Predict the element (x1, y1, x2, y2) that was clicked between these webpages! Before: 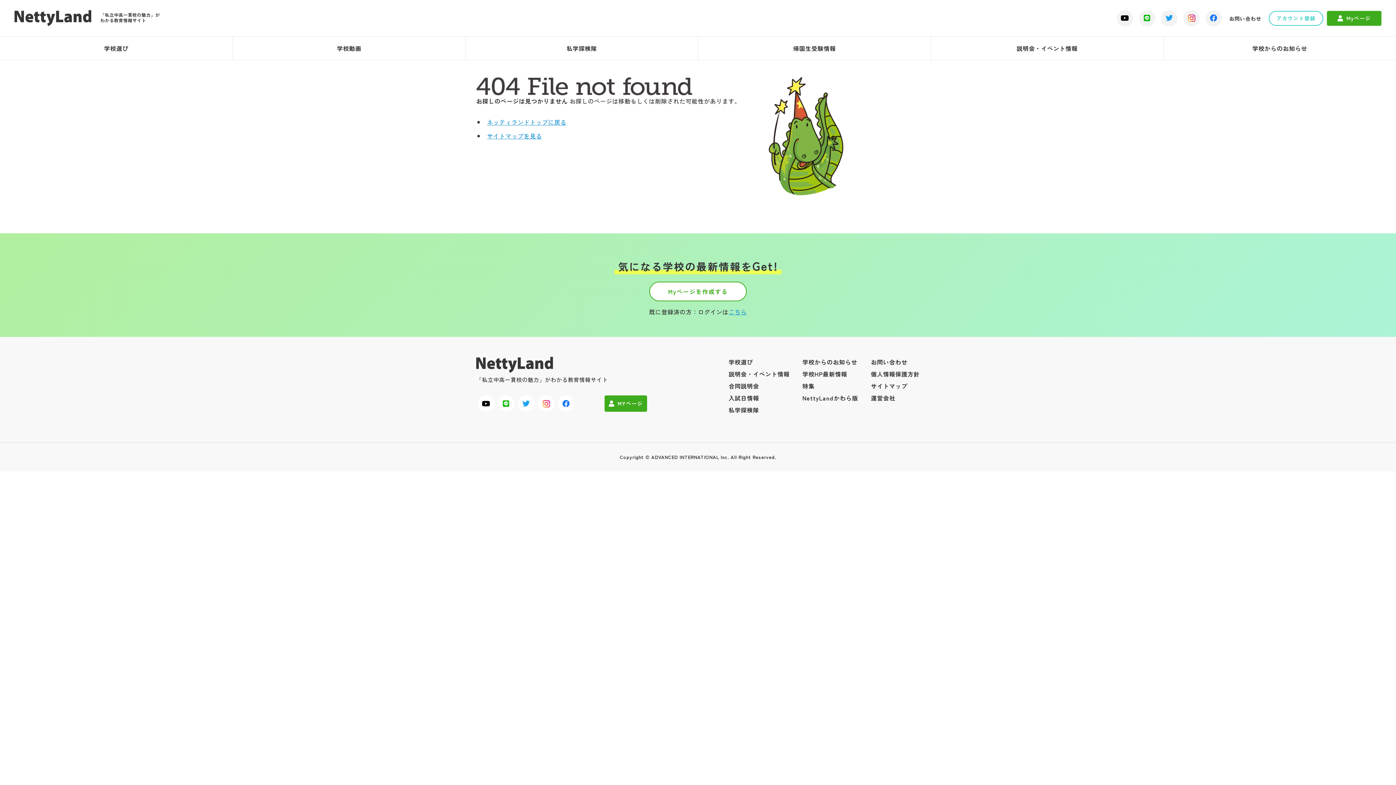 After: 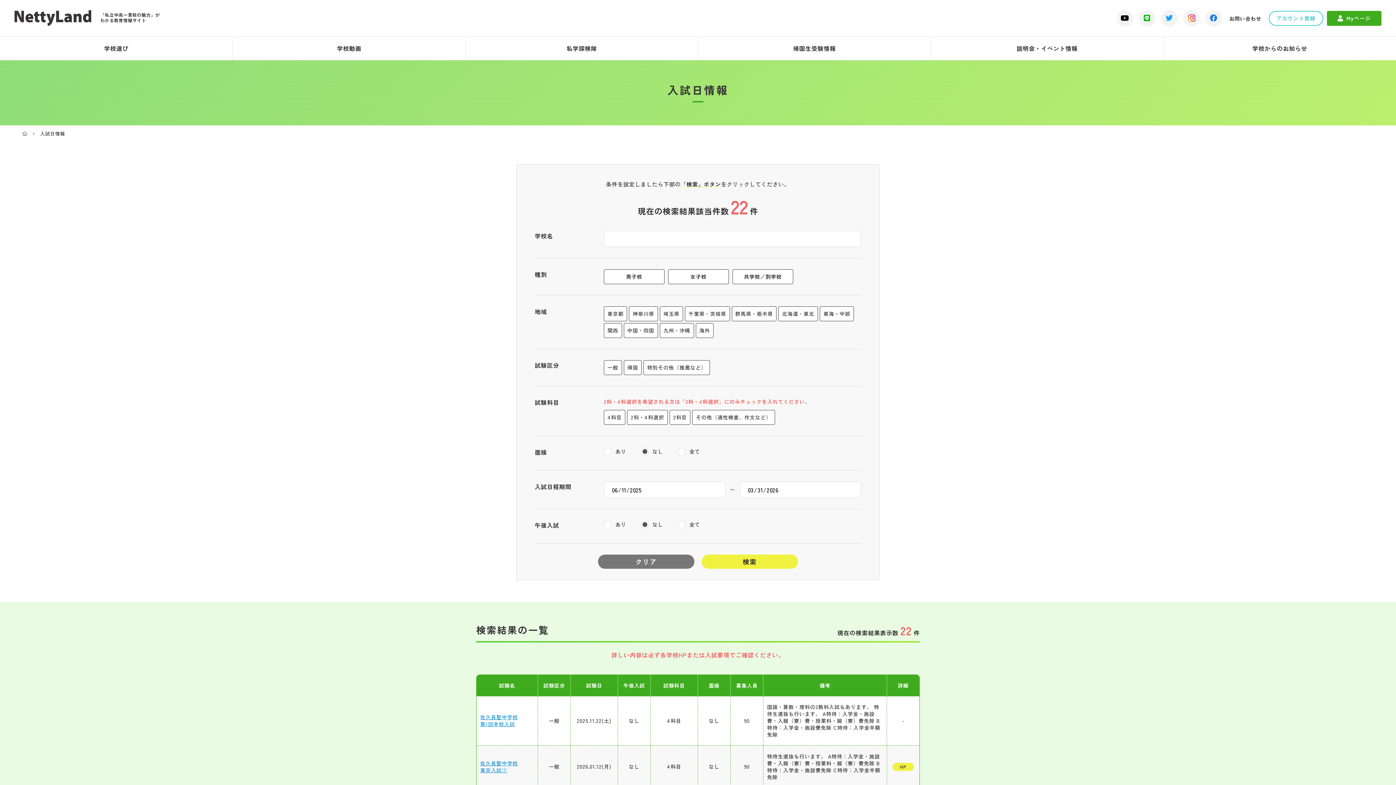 Action: bbox: (728, 393, 759, 403) label: 入試日情報